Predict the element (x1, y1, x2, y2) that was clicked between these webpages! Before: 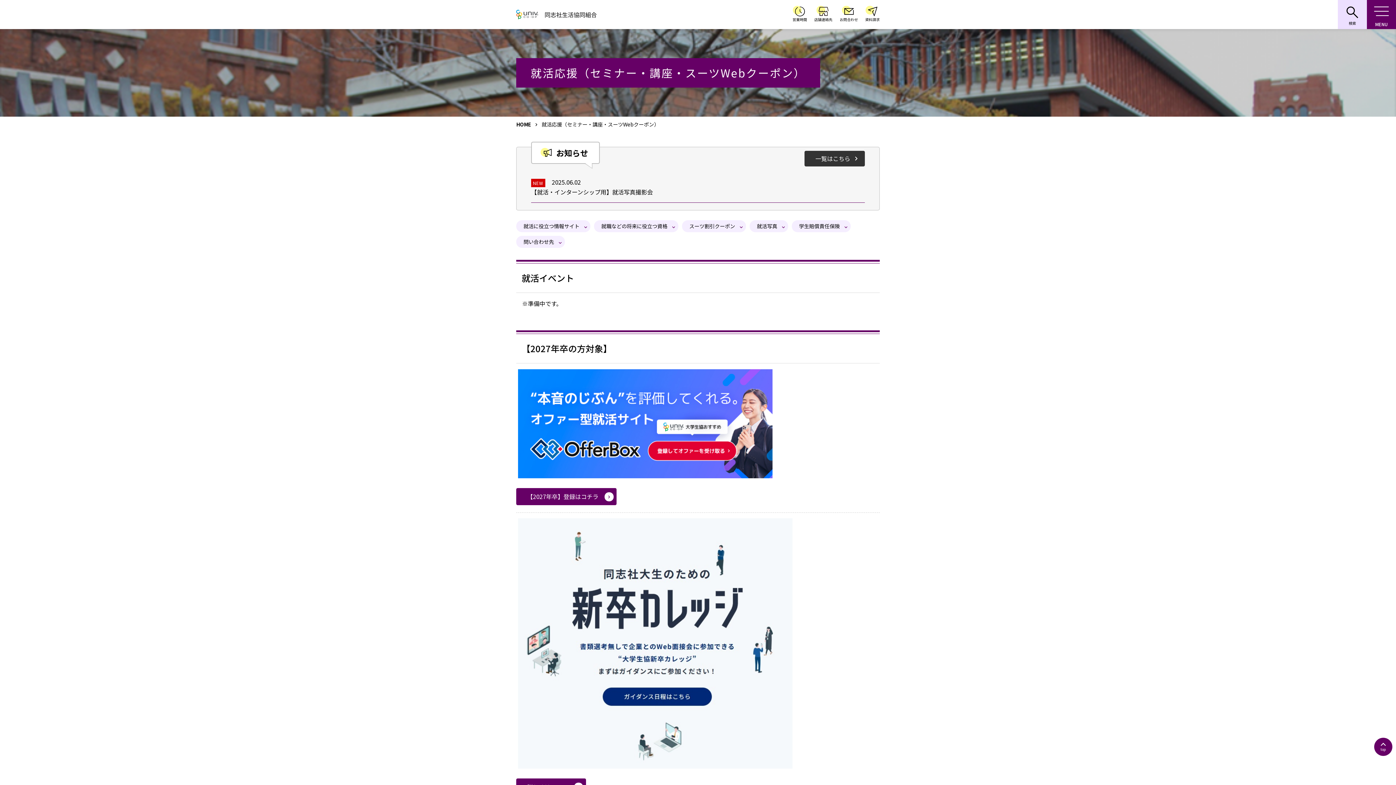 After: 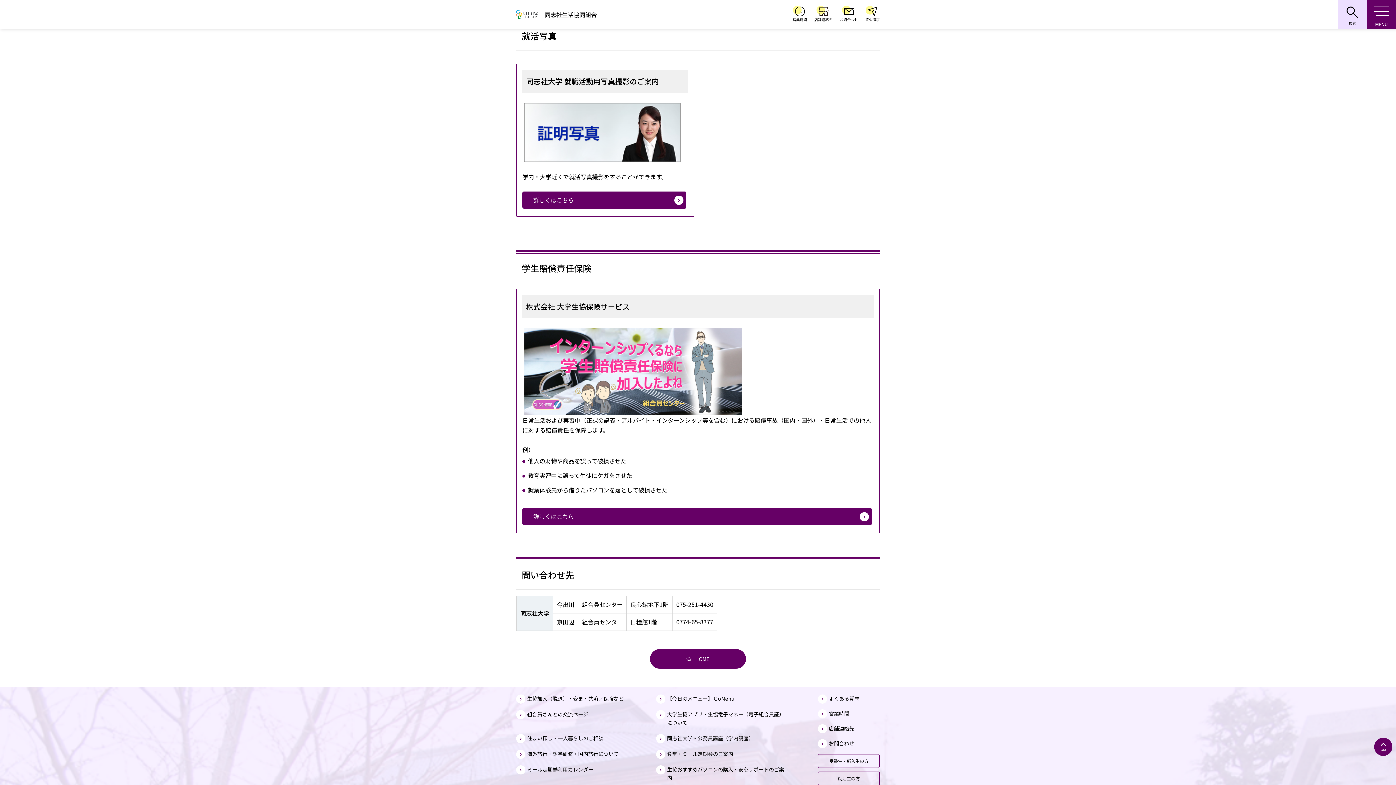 Action: label: 就活写真 bbox: (749, 220, 788, 232)